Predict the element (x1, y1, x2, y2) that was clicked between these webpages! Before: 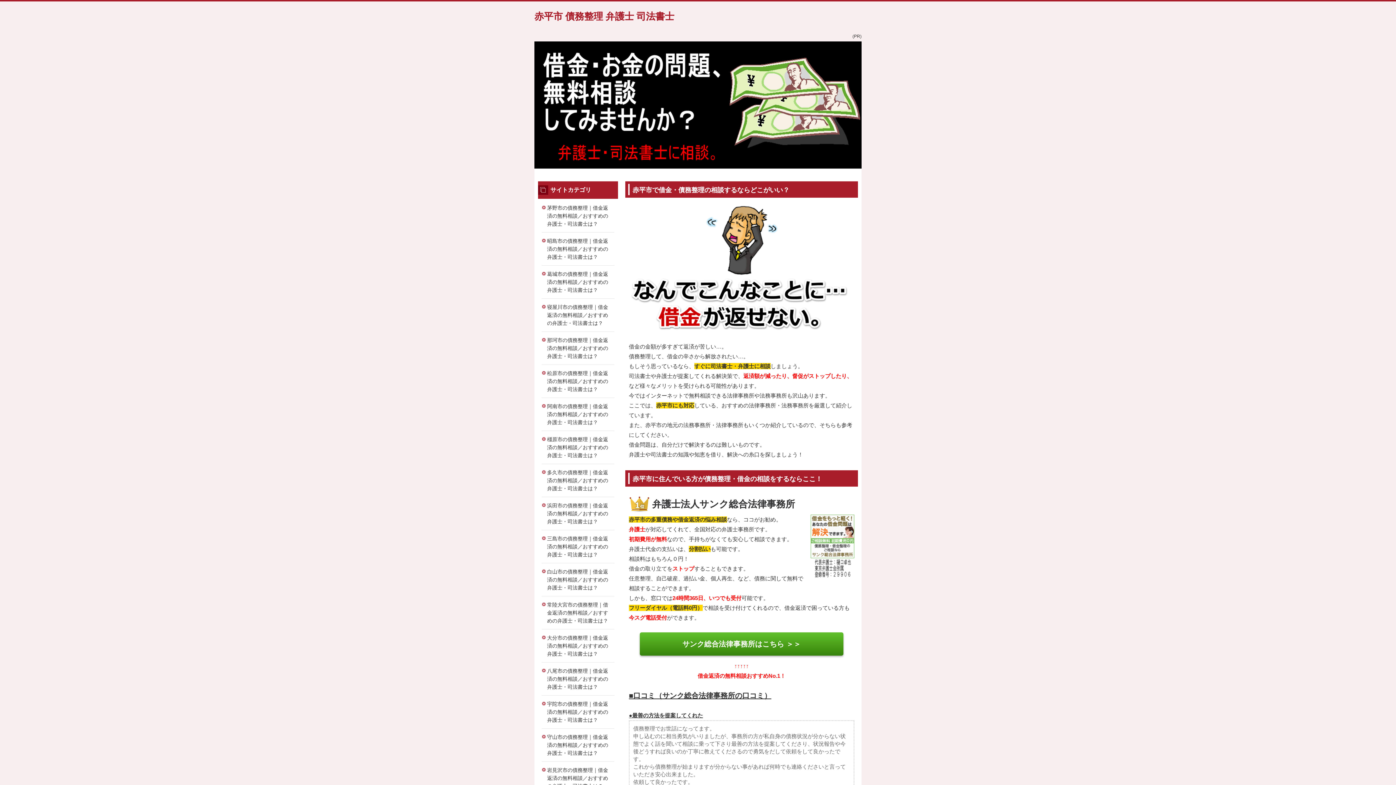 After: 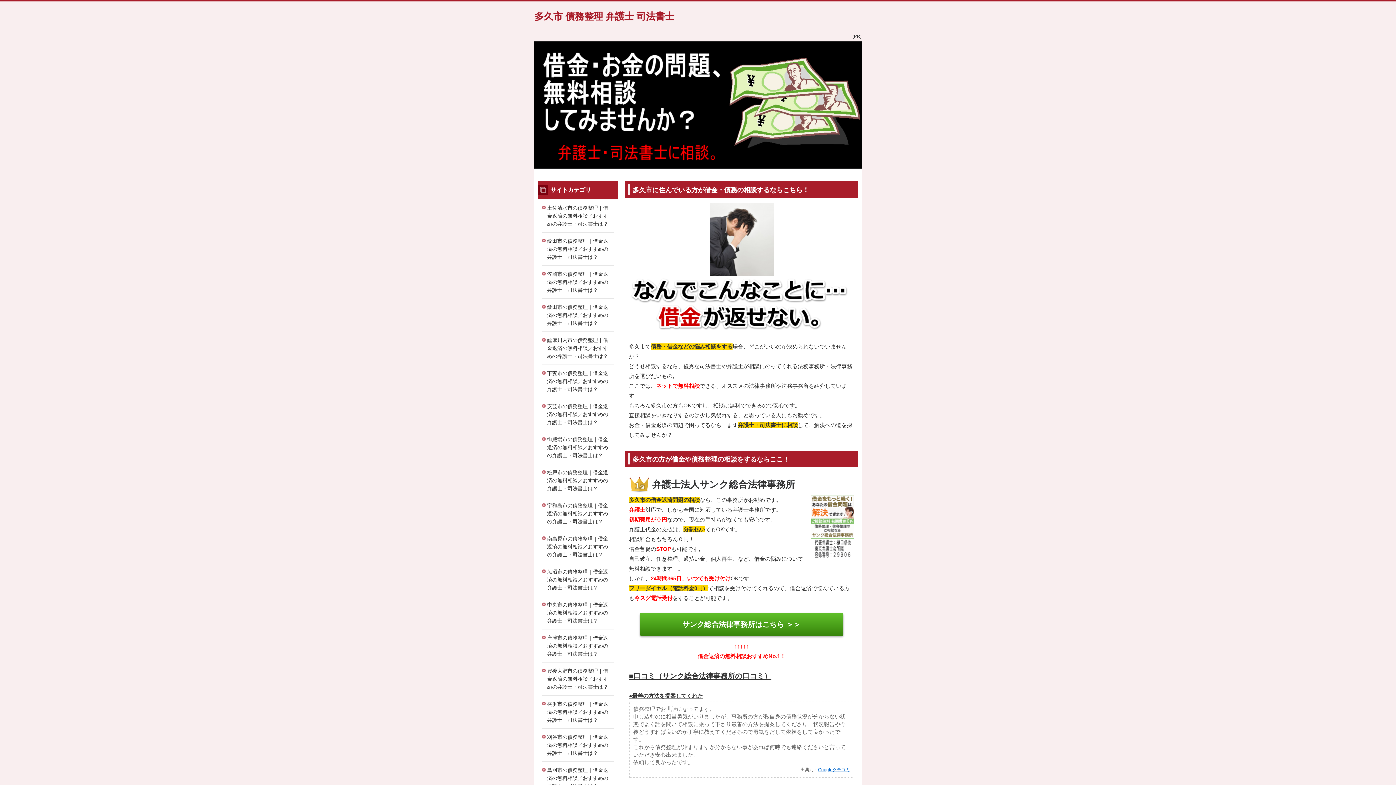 Action: bbox: (541, 464, 614, 497) label: 多久市の債務整理｜借金返済の無料相談／おすすめの弁護士・司法書士は？